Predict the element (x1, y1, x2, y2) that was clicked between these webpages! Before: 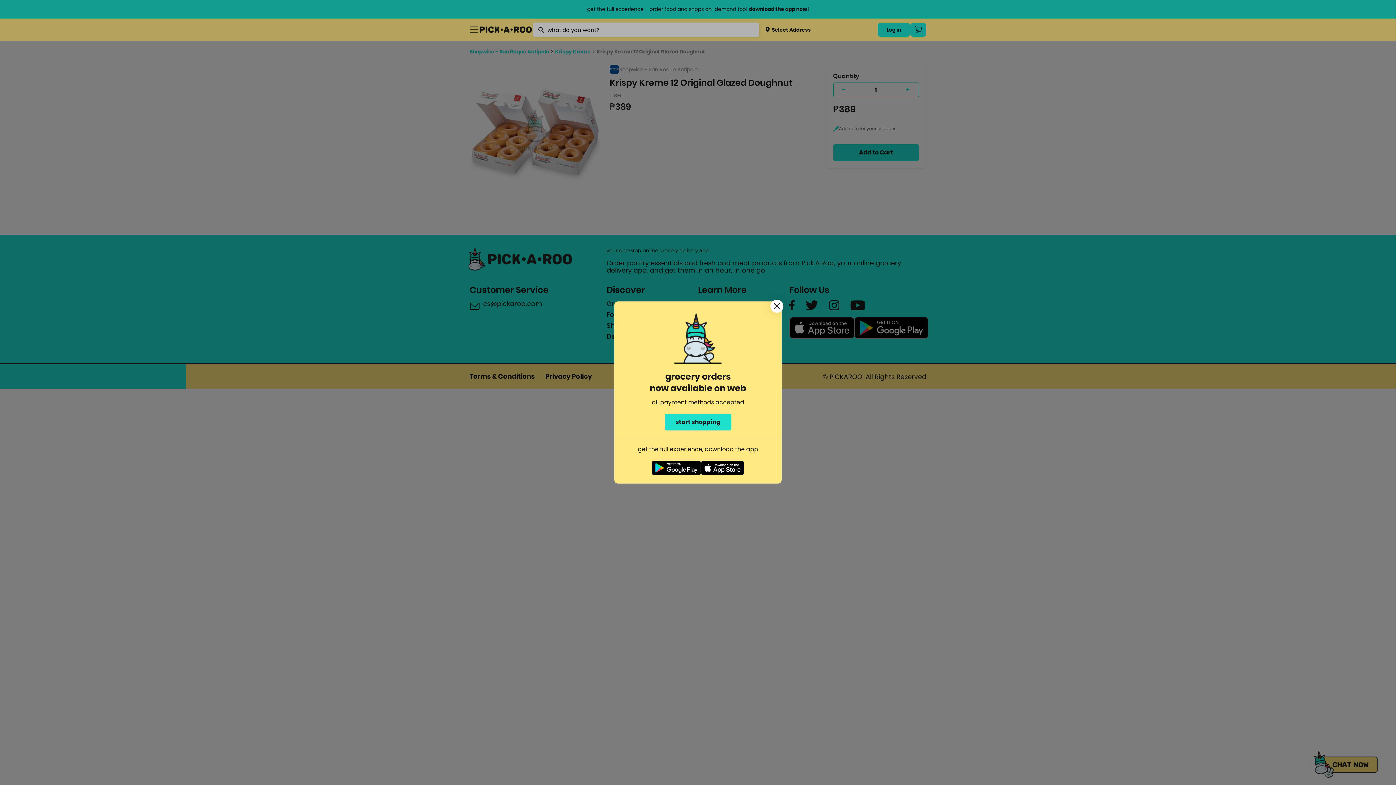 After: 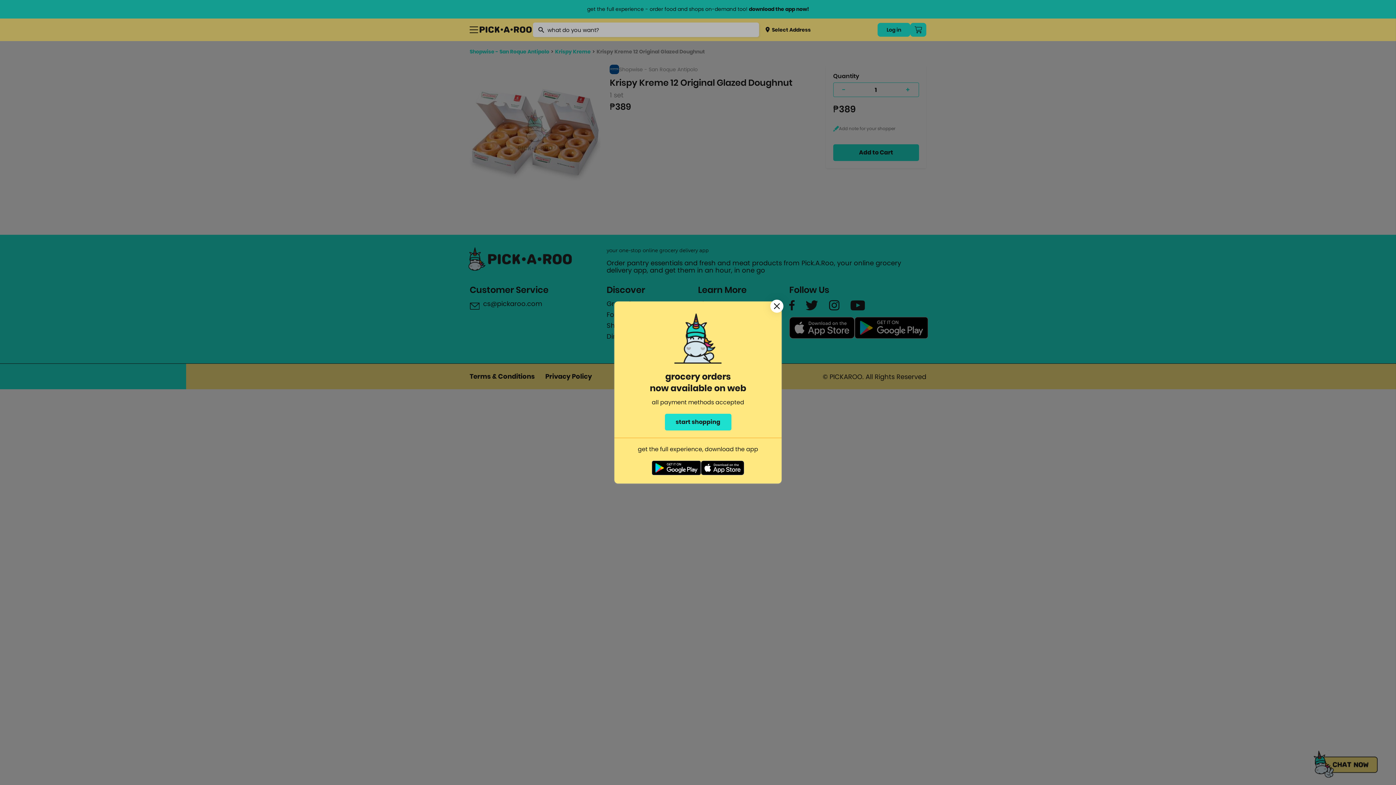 Action: bbox: (651, 460, 700, 478)